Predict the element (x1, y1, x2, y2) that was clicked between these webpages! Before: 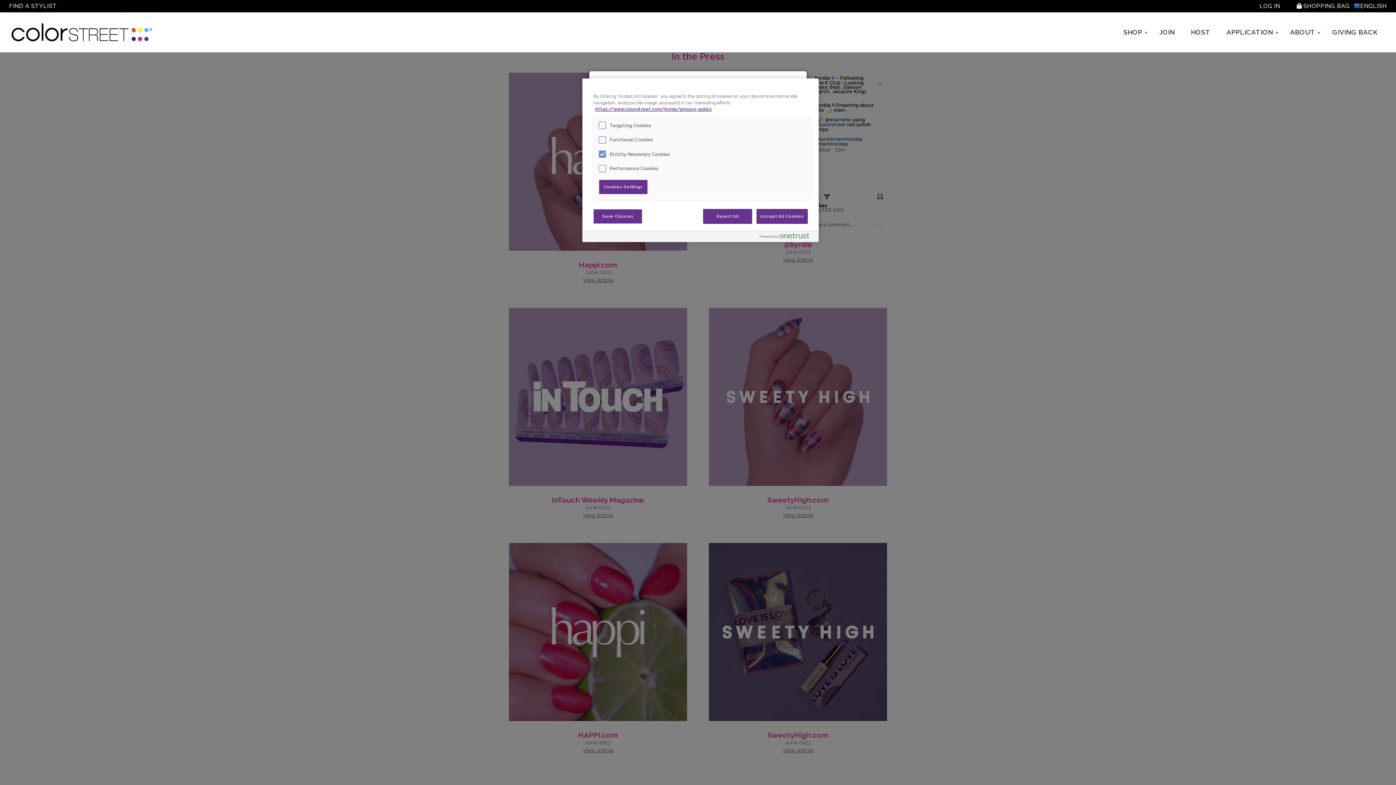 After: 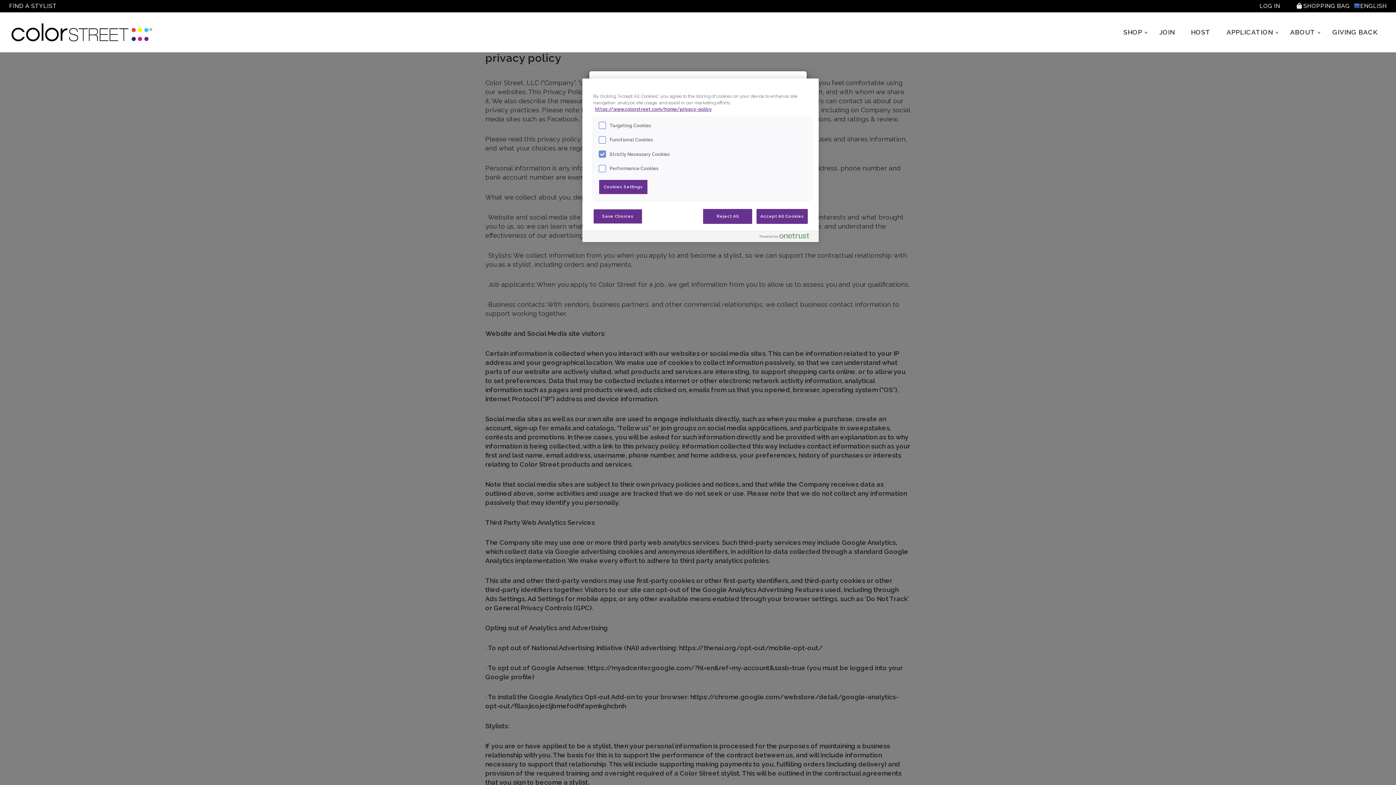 Action: bbox: (595, 106, 712, 112) label: More information about your privacy